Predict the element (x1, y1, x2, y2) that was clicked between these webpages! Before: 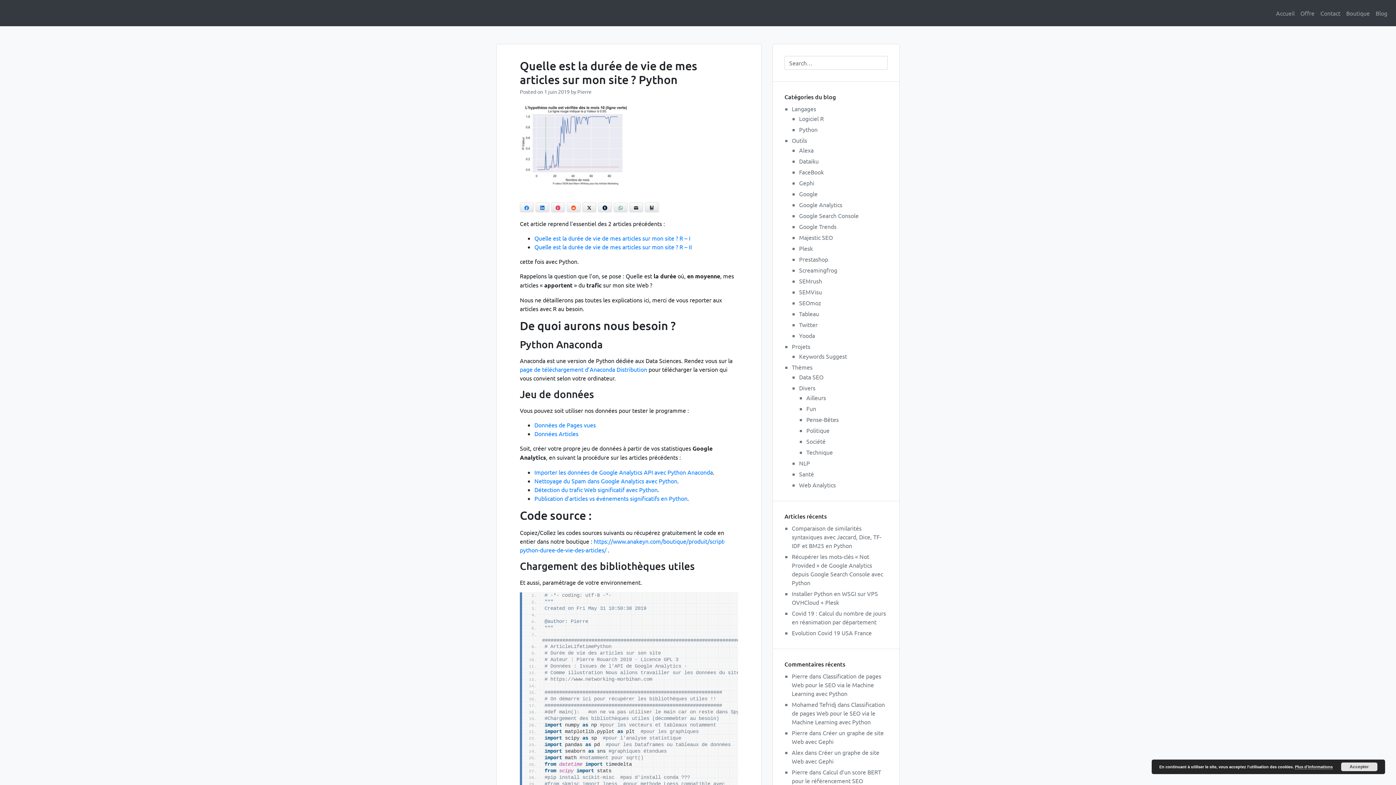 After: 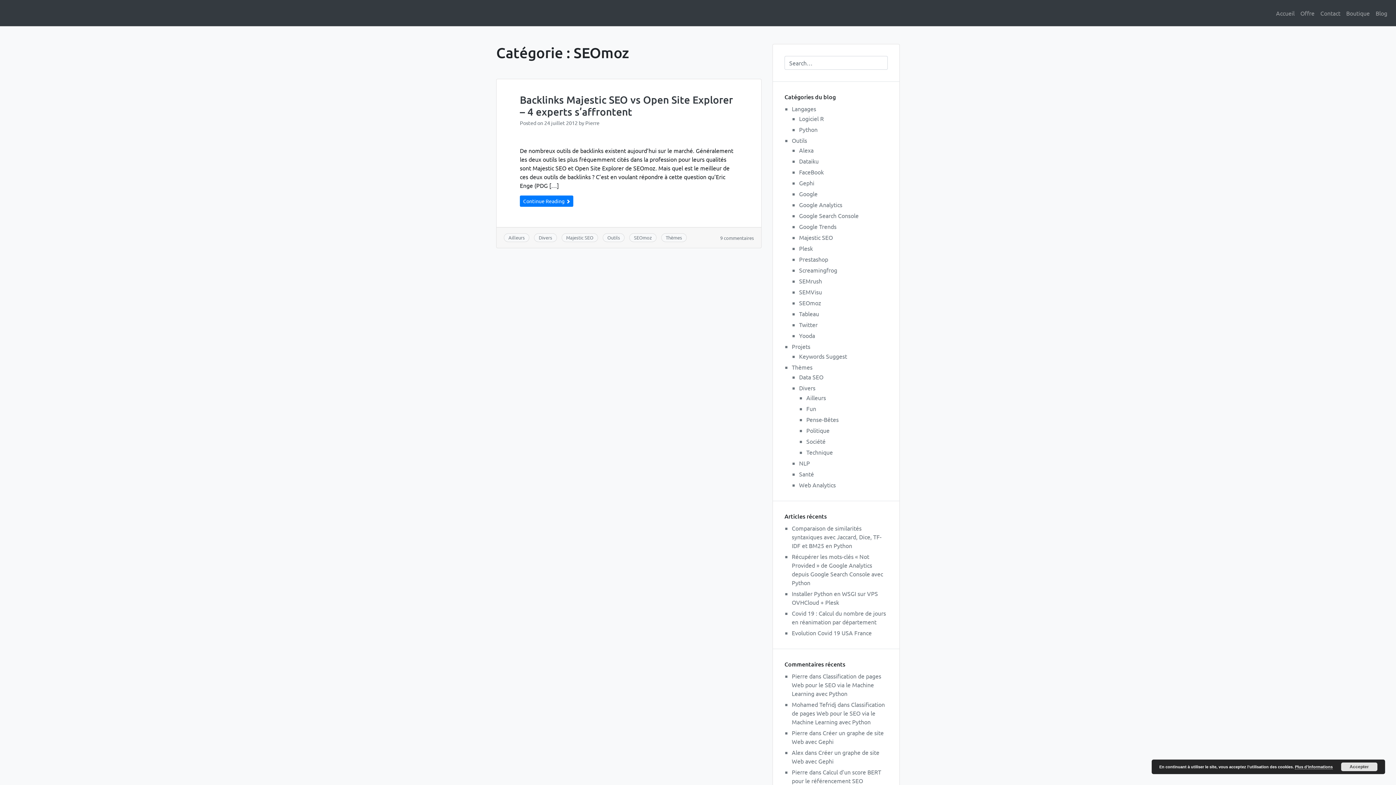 Action: bbox: (799, 299, 821, 306) label: SEOmoz